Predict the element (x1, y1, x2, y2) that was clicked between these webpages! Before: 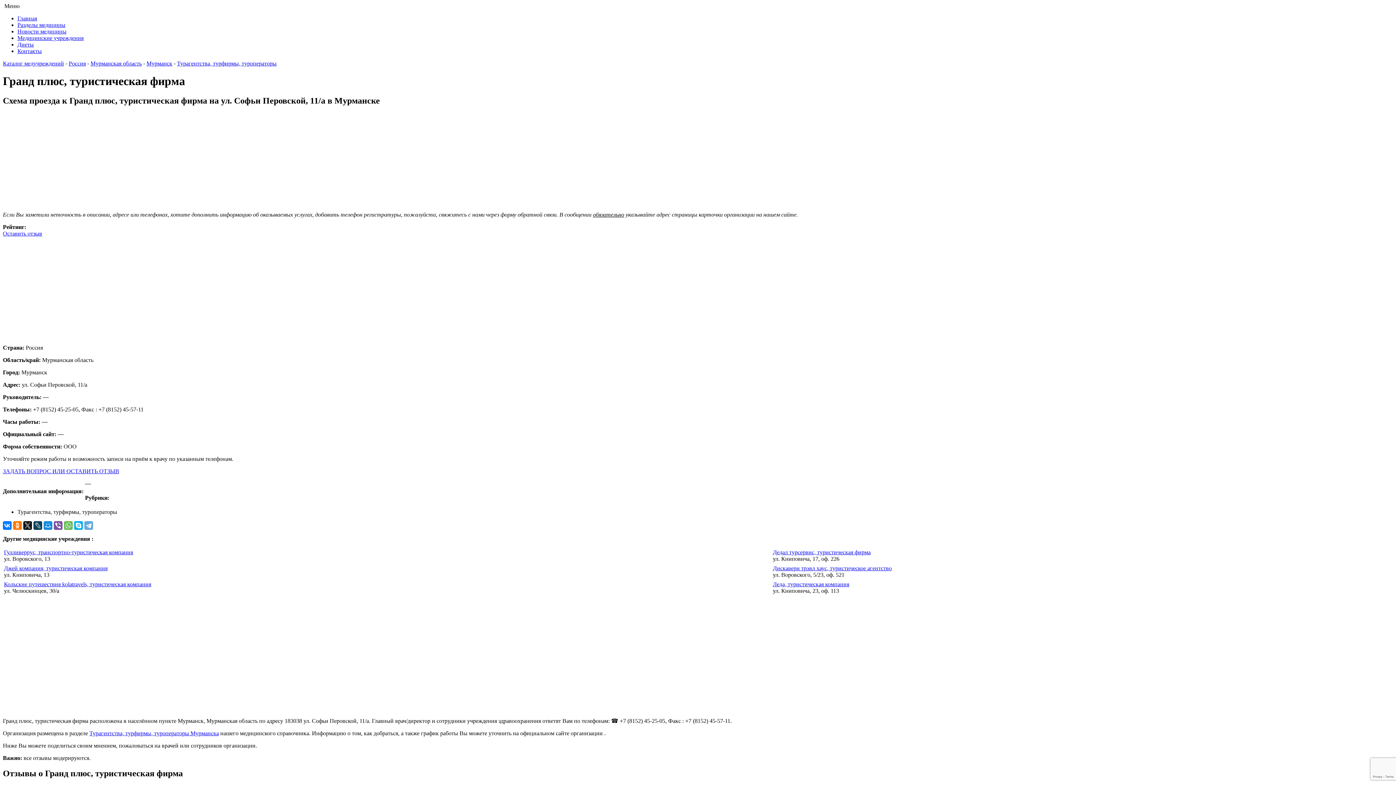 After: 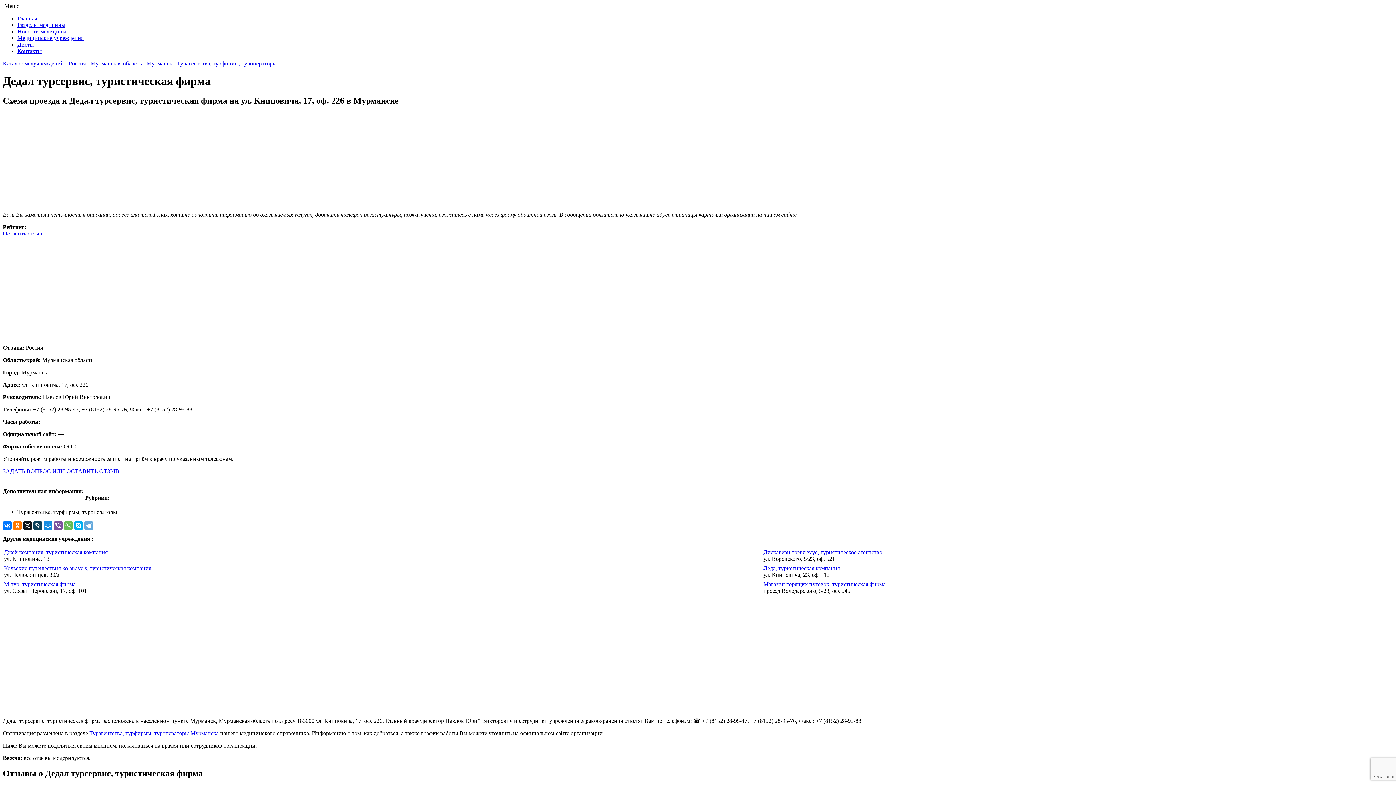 Action: label: Дедал турсервис, туристическая фирма bbox: (773, 549, 870, 555)